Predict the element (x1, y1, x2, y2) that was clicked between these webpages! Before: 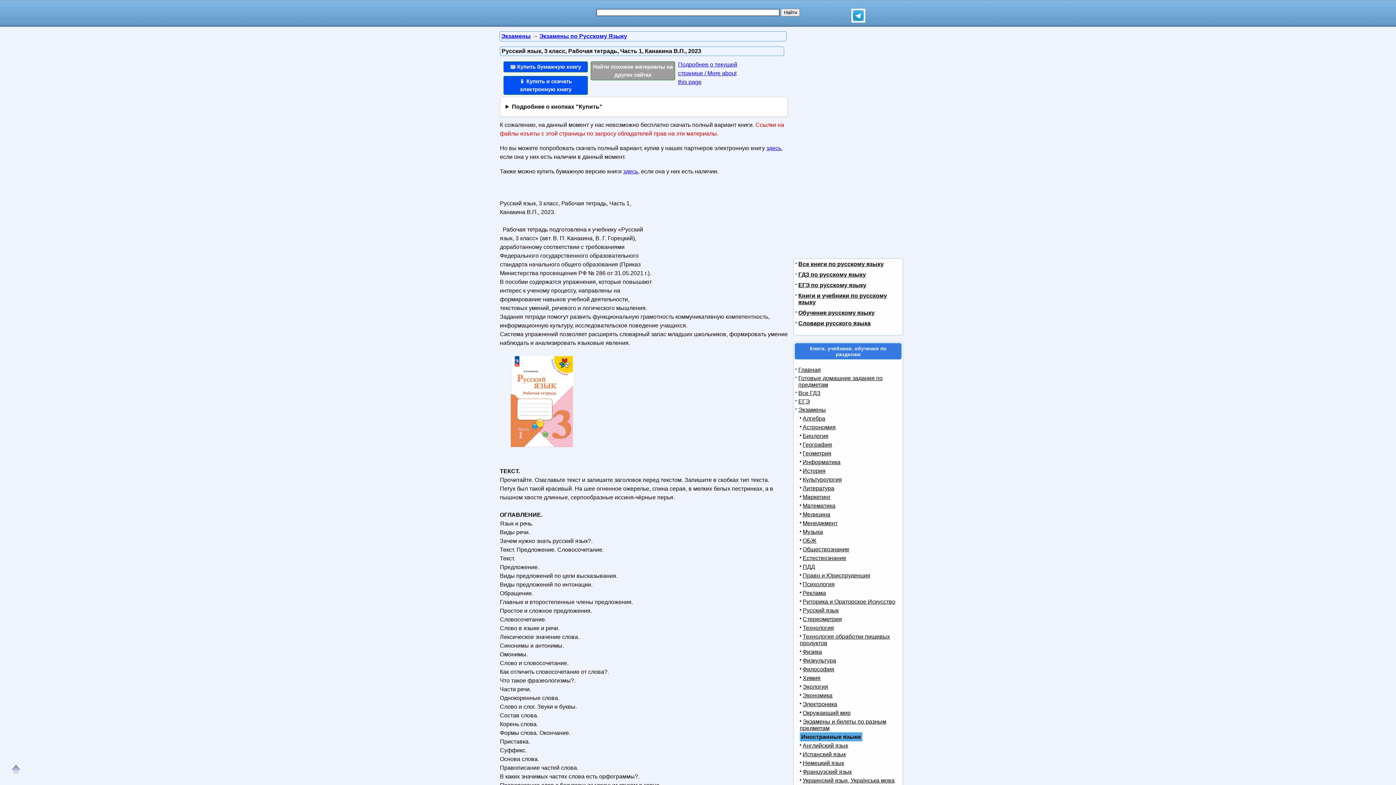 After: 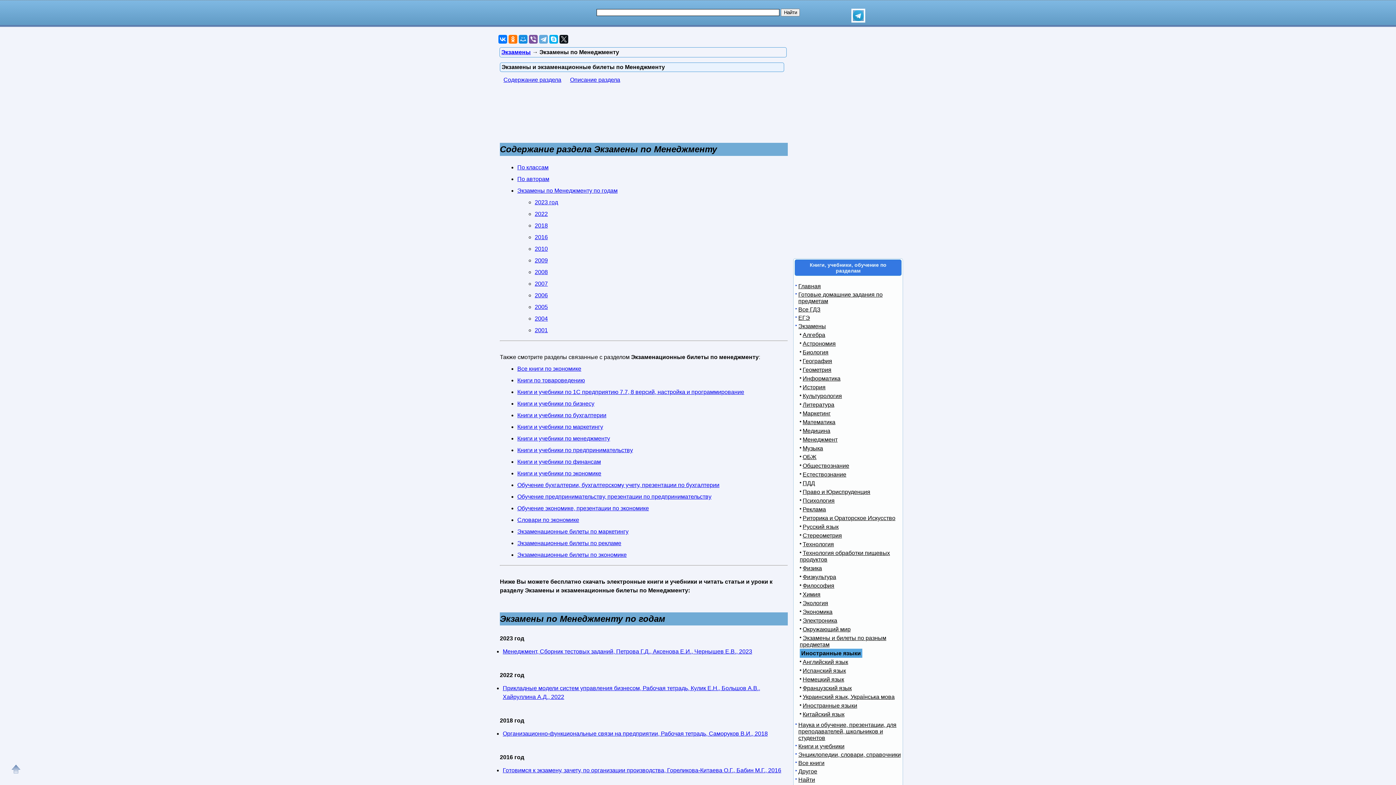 Action: bbox: (800, 520, 837, 526) label: Менеджмент